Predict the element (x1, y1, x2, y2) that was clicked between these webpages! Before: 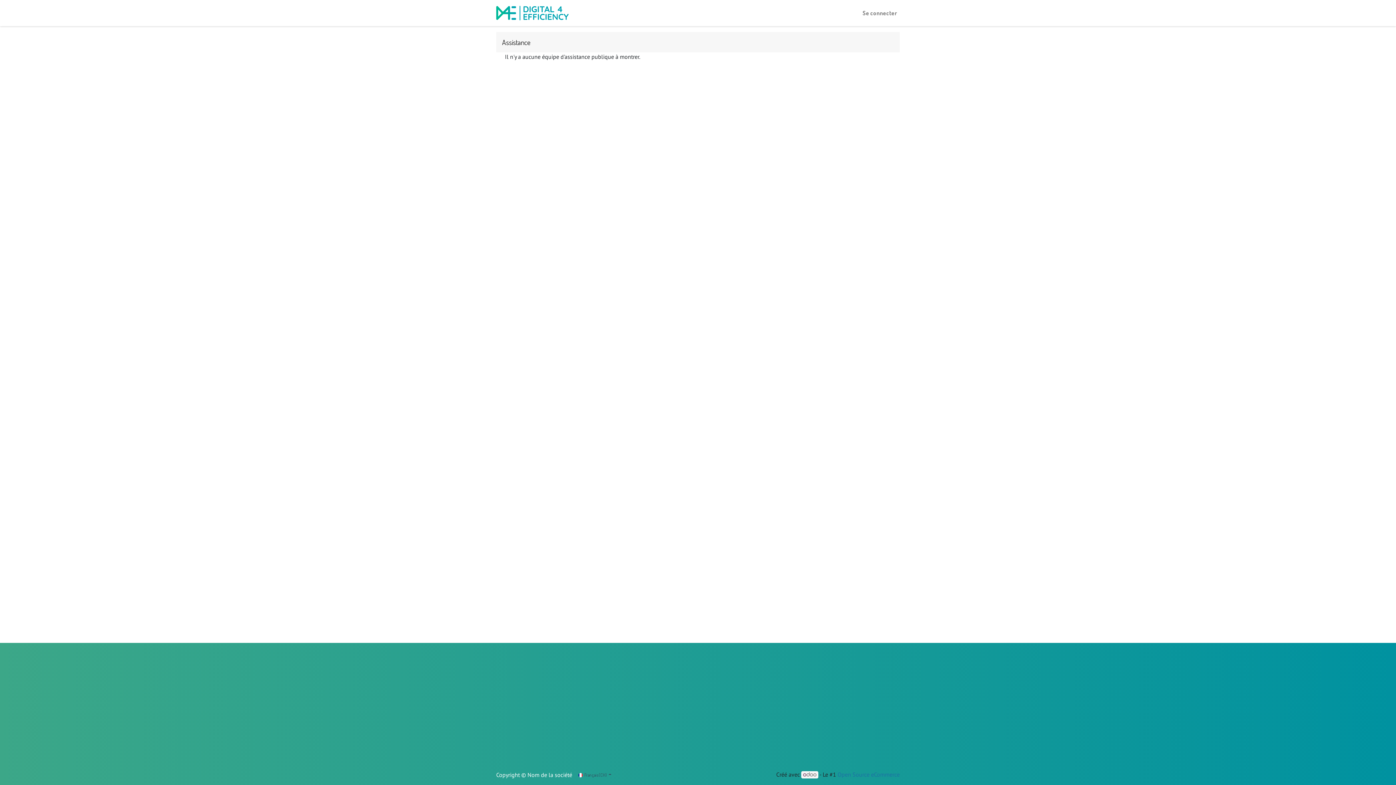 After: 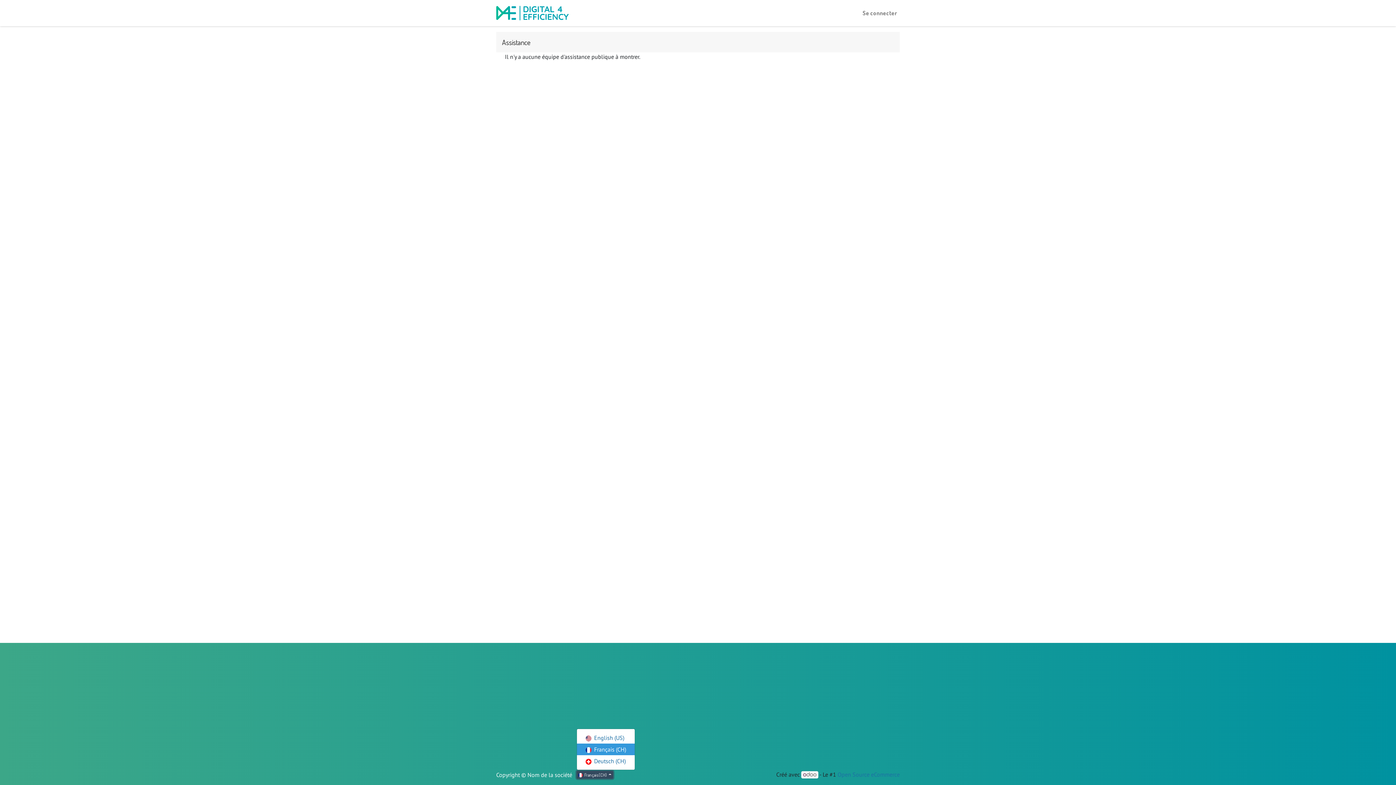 Action: bbox: (576, 771, 613, 779) label:  Français (CH) 